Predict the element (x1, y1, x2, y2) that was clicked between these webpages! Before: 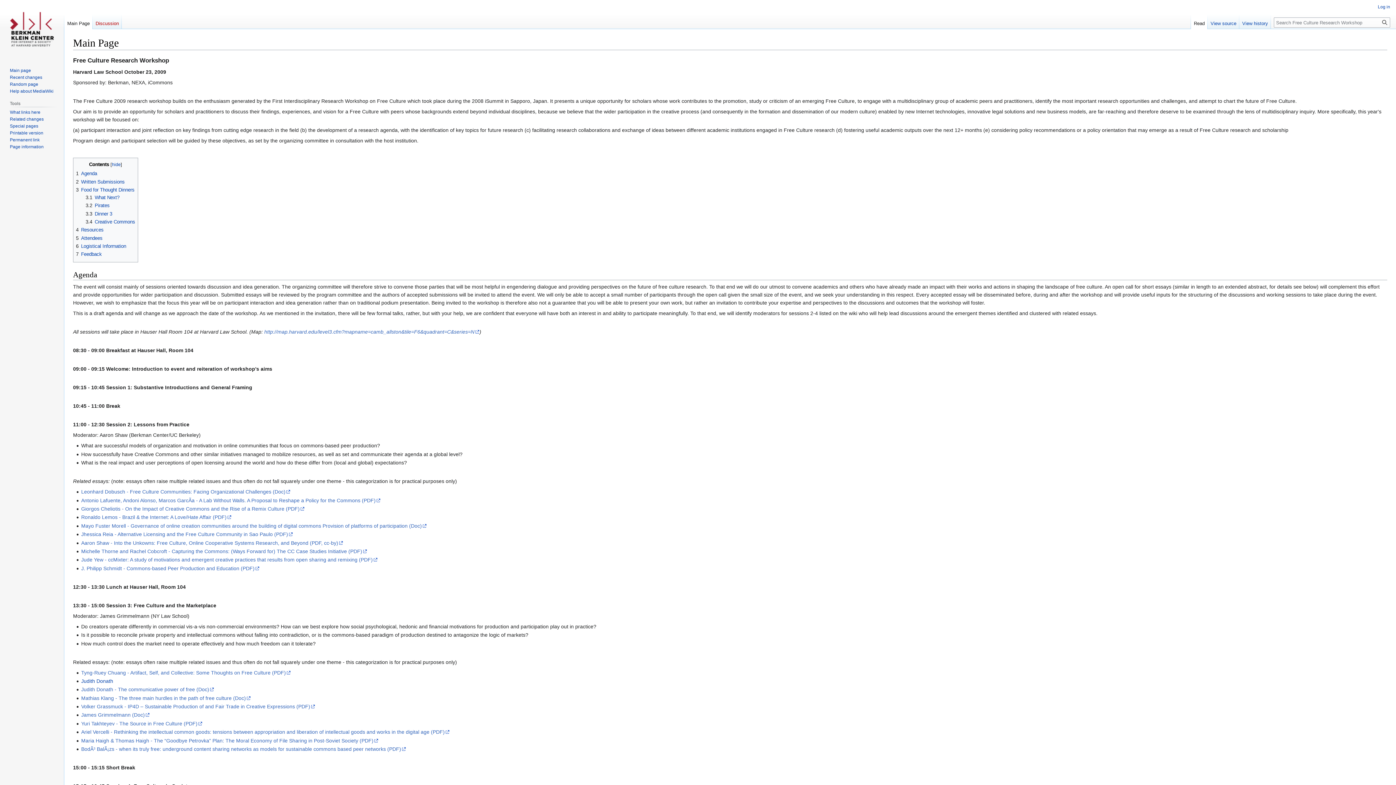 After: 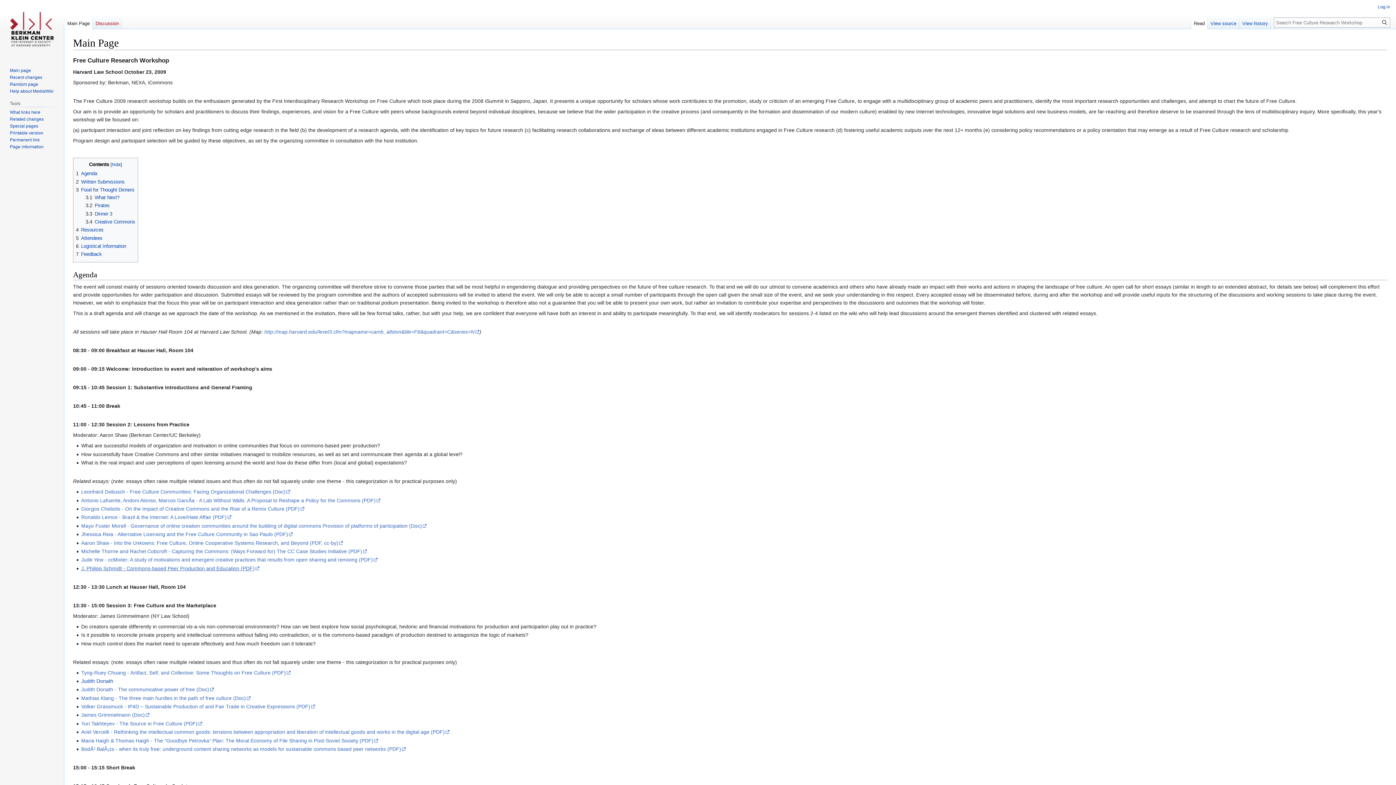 Action: bbox: (81, 565, 259, 571) label: J. Philipp Schmidt - Commons-based Peer Production and Education (PDF)